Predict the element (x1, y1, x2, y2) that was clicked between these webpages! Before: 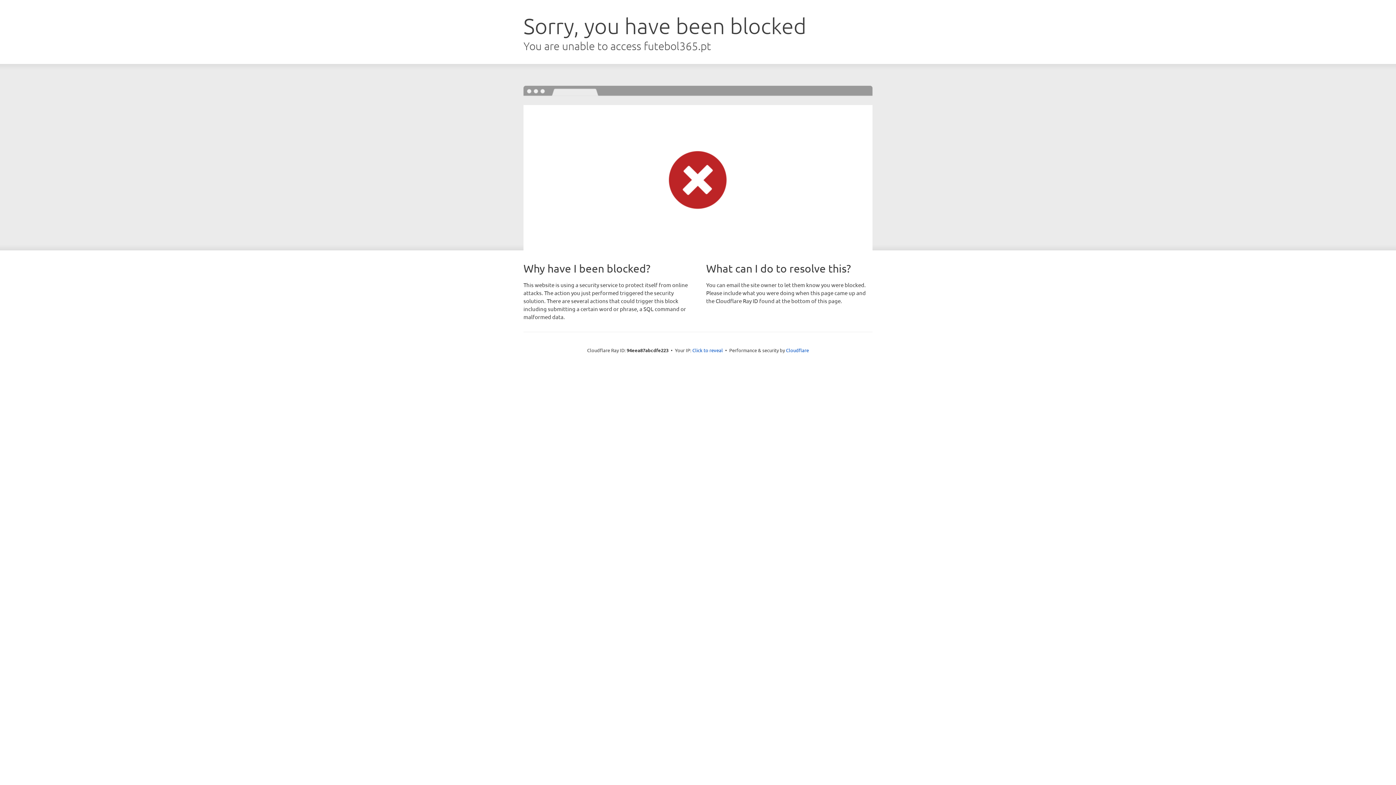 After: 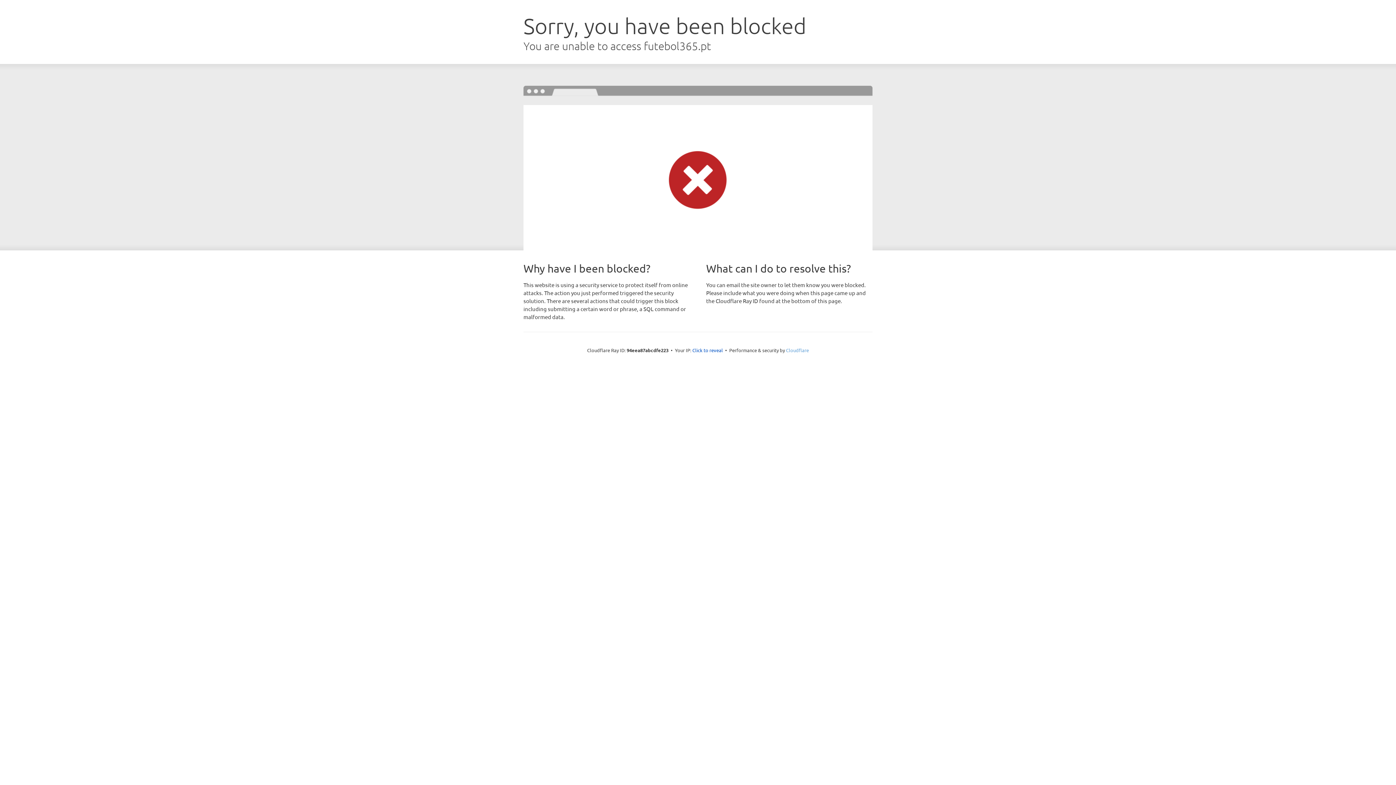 Action: label: Cloudflare bbox: (786, 347, 809, 353)